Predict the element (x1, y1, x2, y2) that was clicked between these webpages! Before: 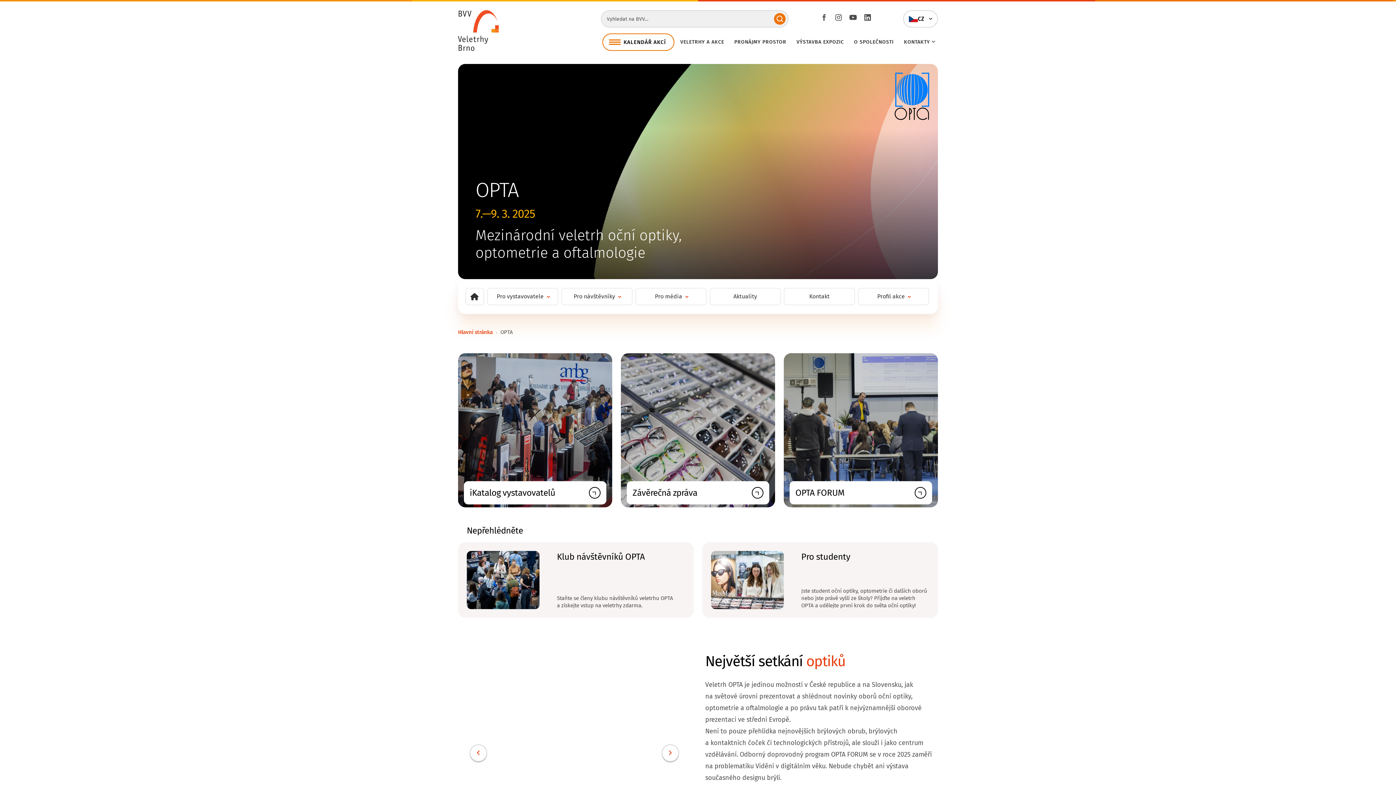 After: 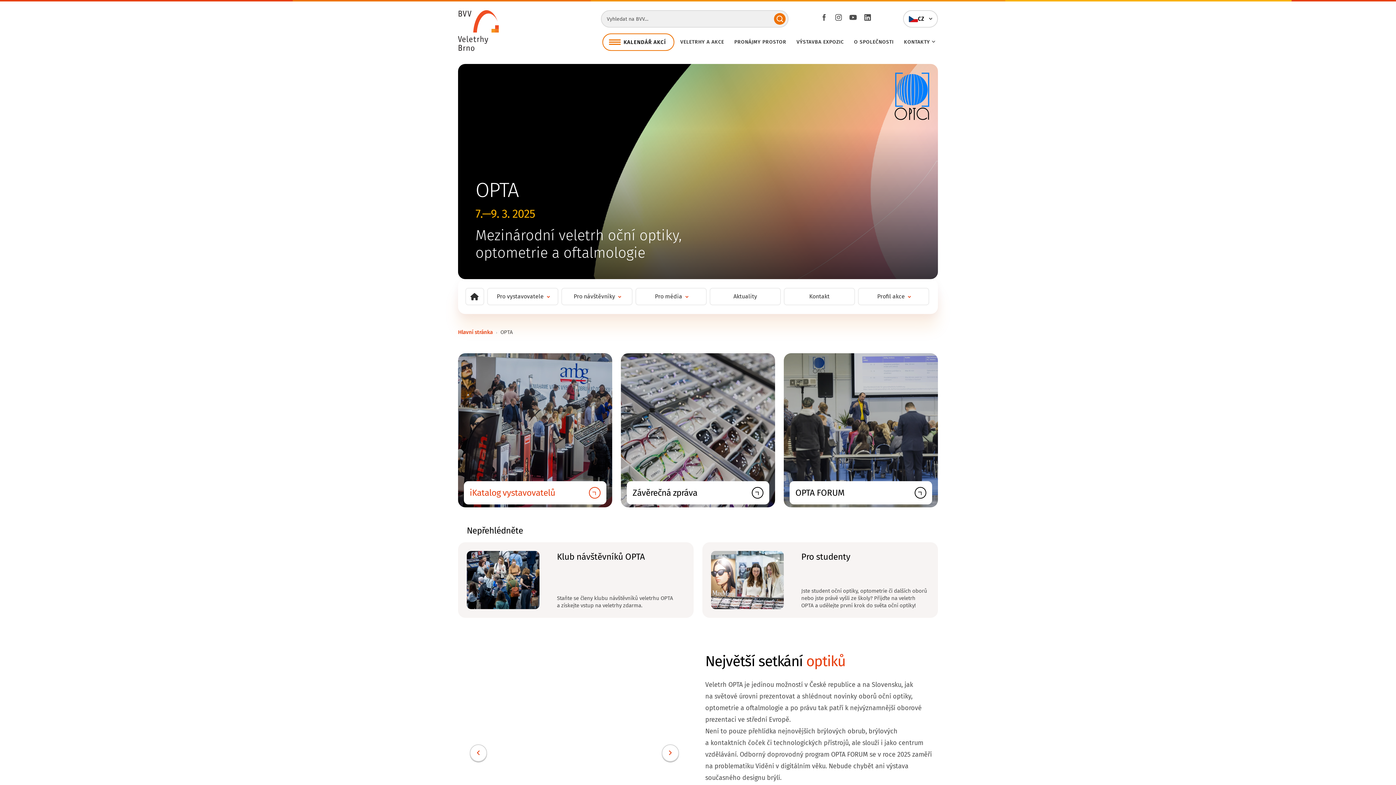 Action: label: iKatalog vystavovatelů bbox: (464, 481, 606, 504)